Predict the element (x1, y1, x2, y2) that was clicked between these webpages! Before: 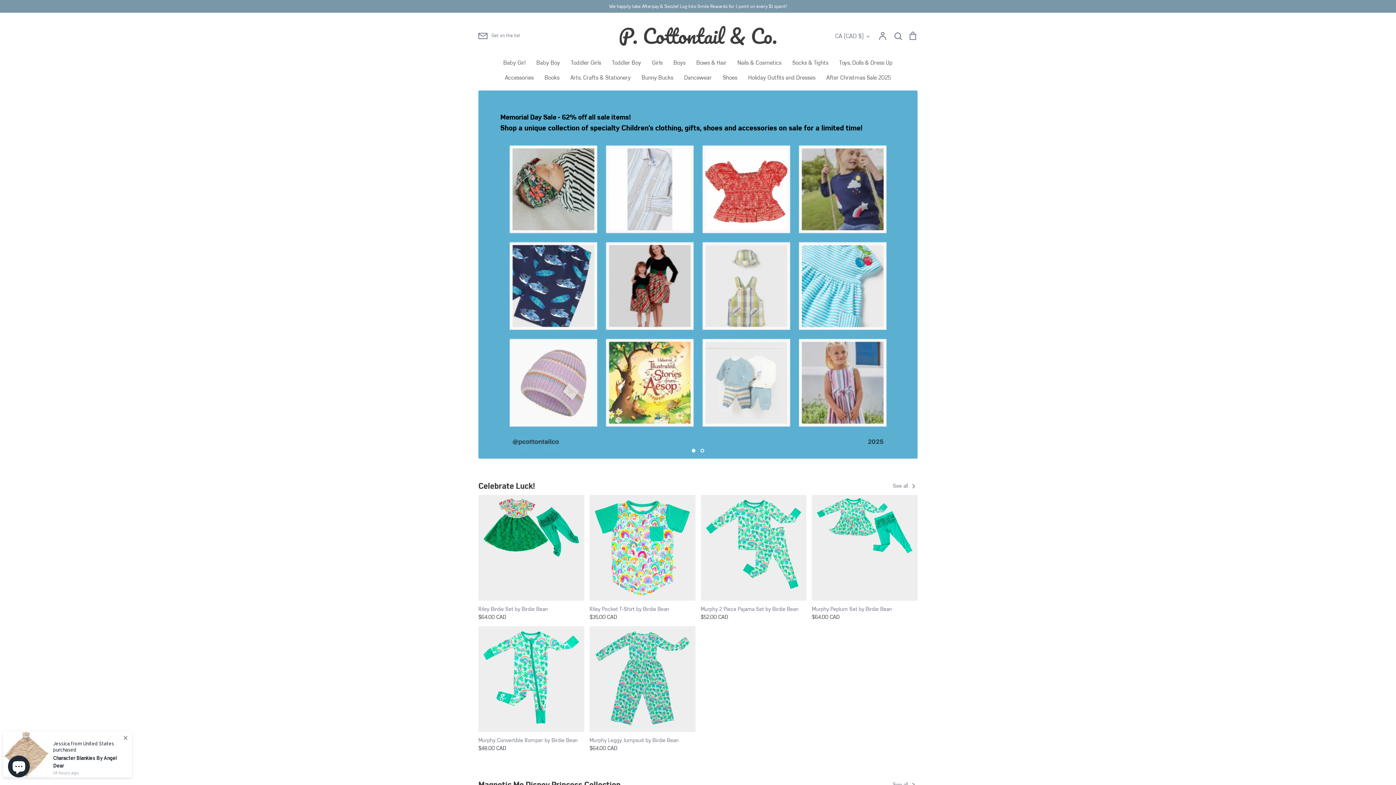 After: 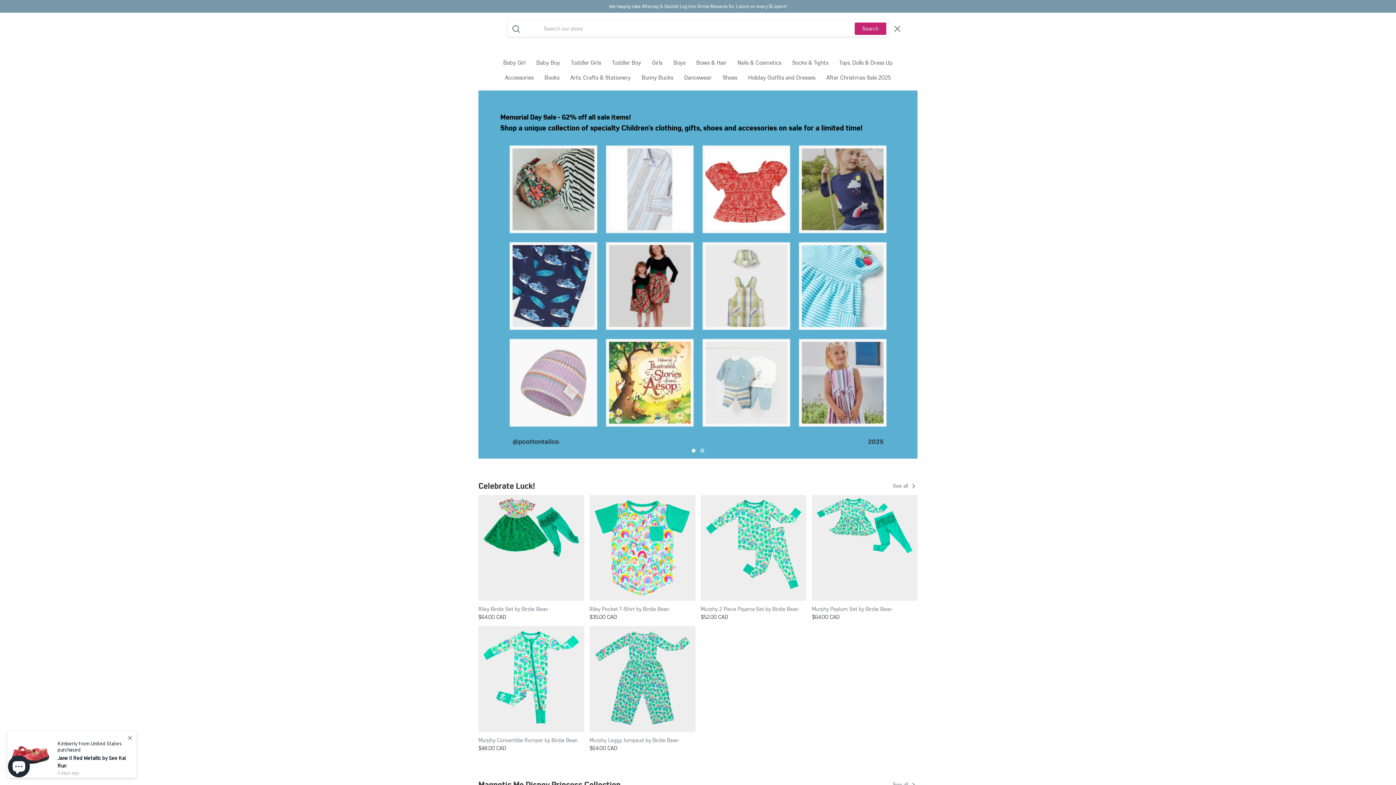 Action: label: Search bbox: (893, 31, 902, 40)